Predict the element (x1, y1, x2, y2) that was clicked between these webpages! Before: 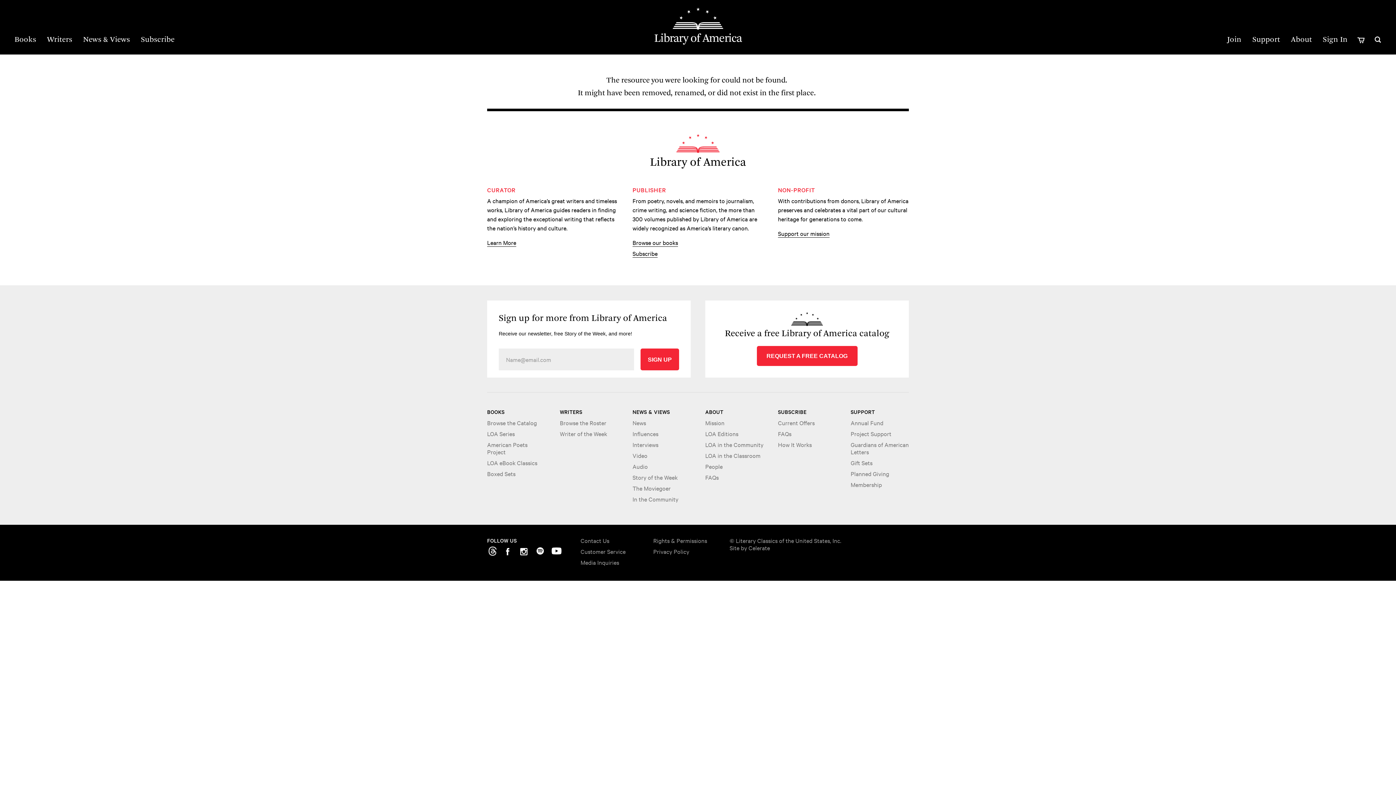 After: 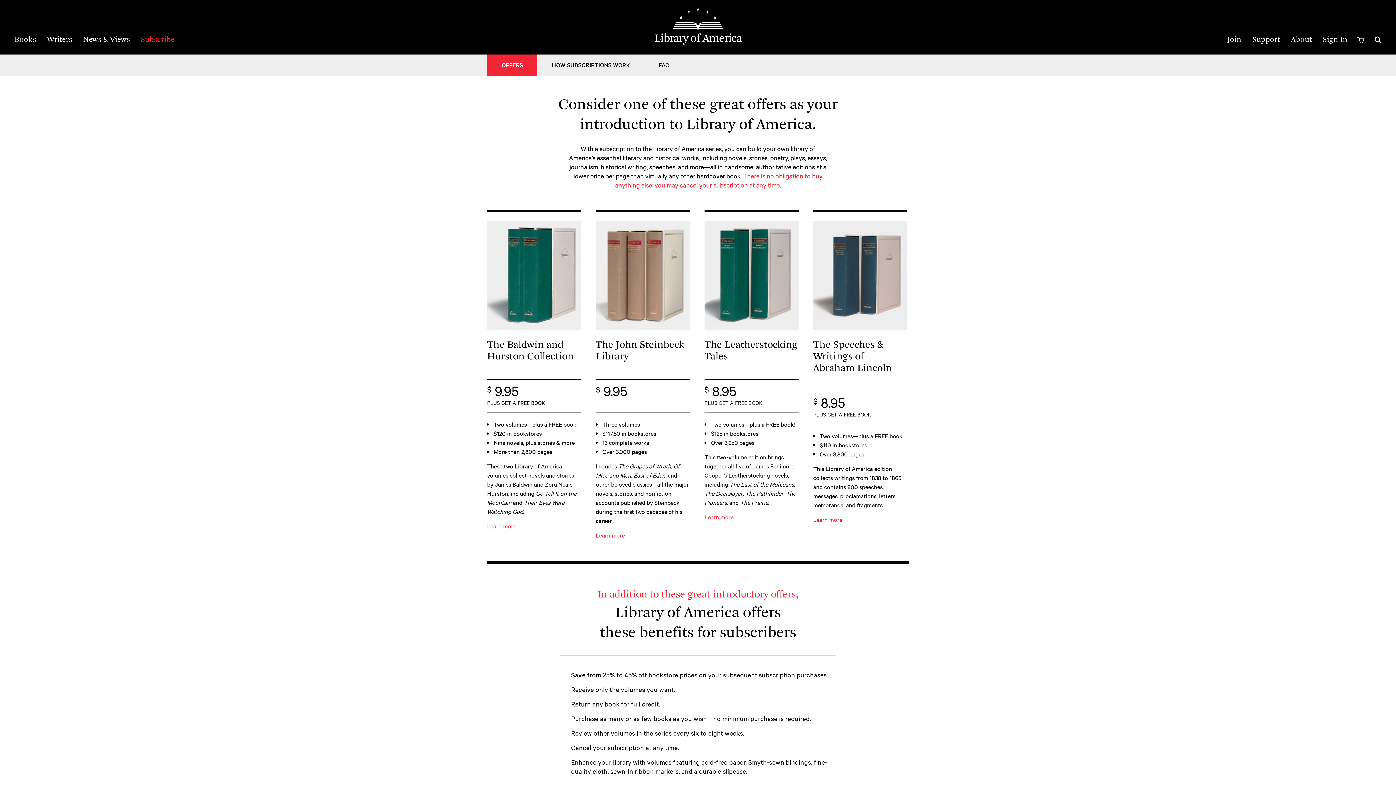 Action: label: Current Offers bbox: (778, 419, 836, 426)